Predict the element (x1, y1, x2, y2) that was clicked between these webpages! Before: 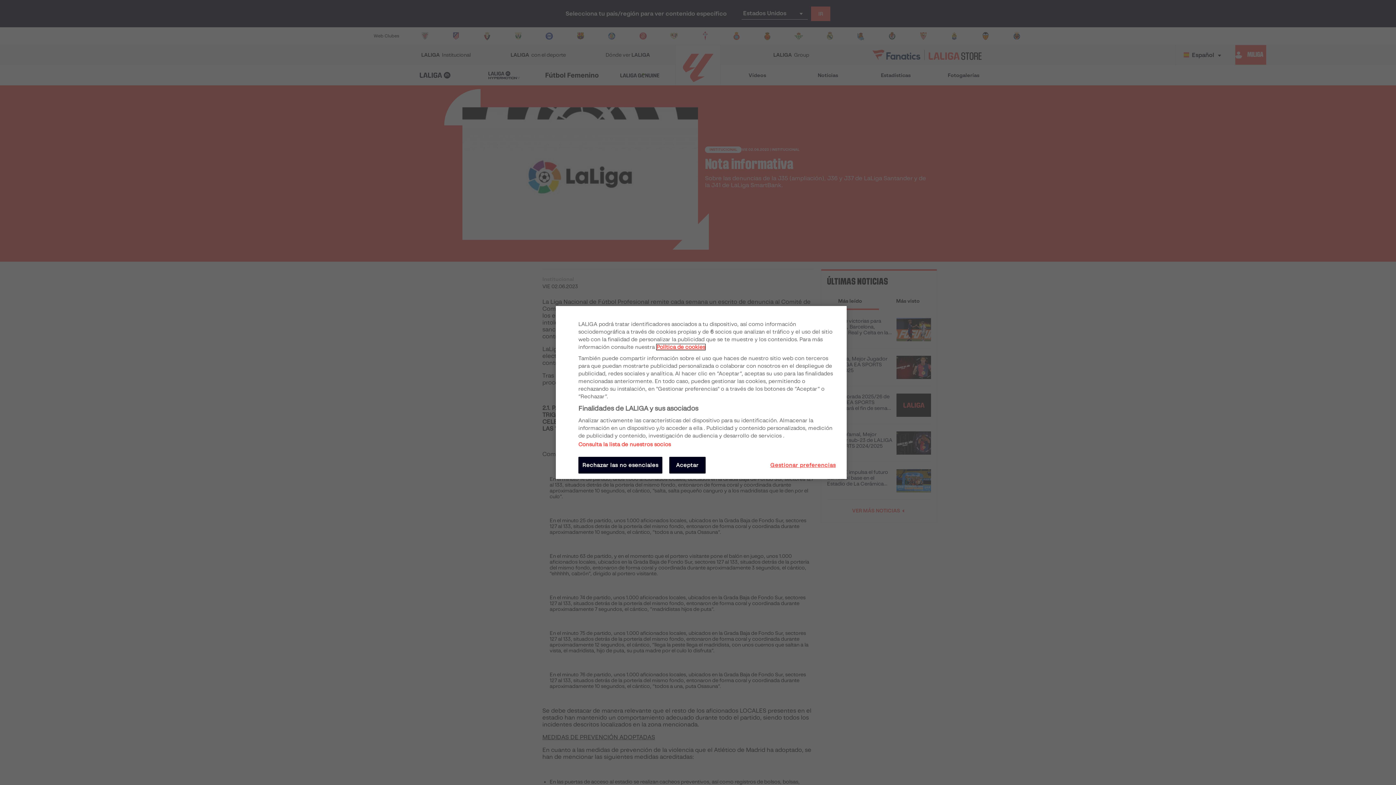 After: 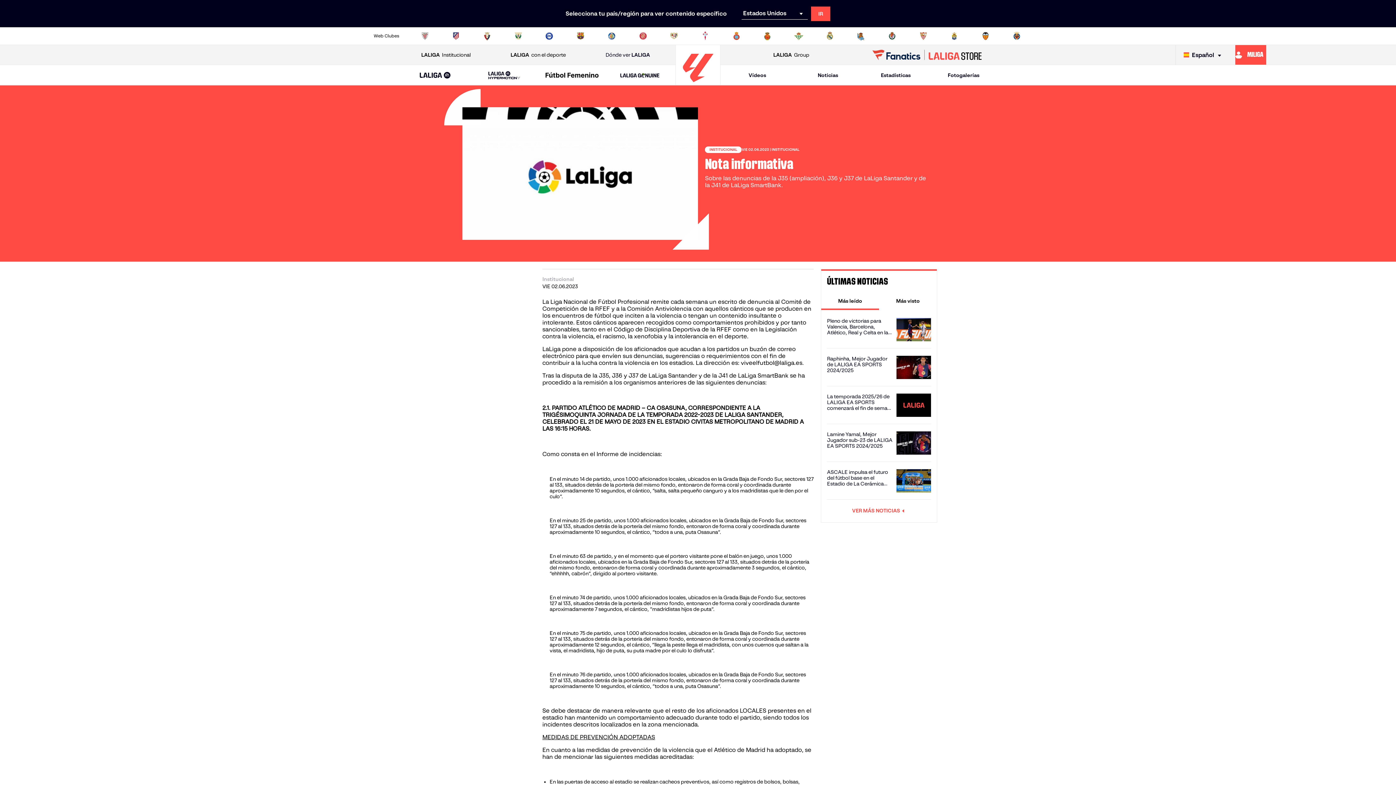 Action: label: Rechazar las no esenciales bbox: (578, 457, 662, 473)